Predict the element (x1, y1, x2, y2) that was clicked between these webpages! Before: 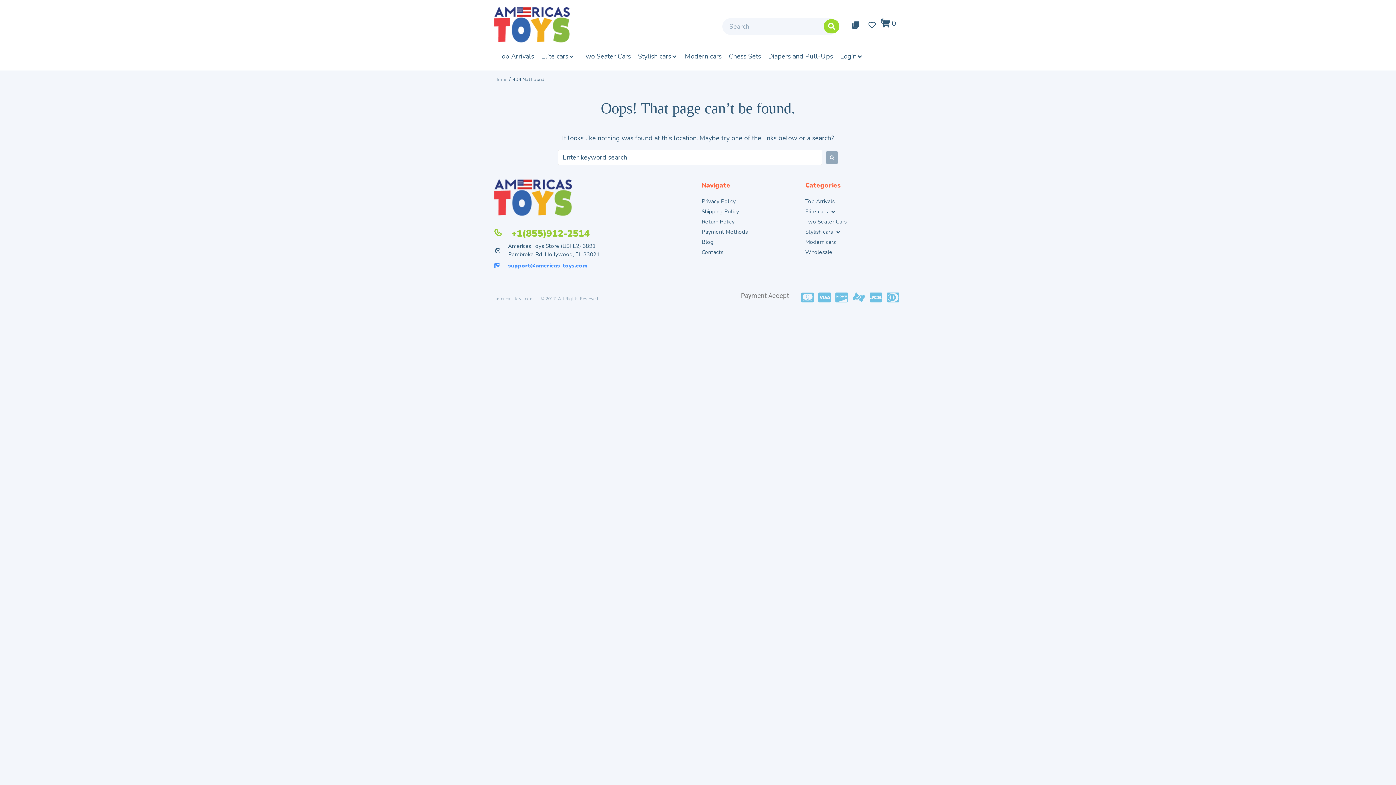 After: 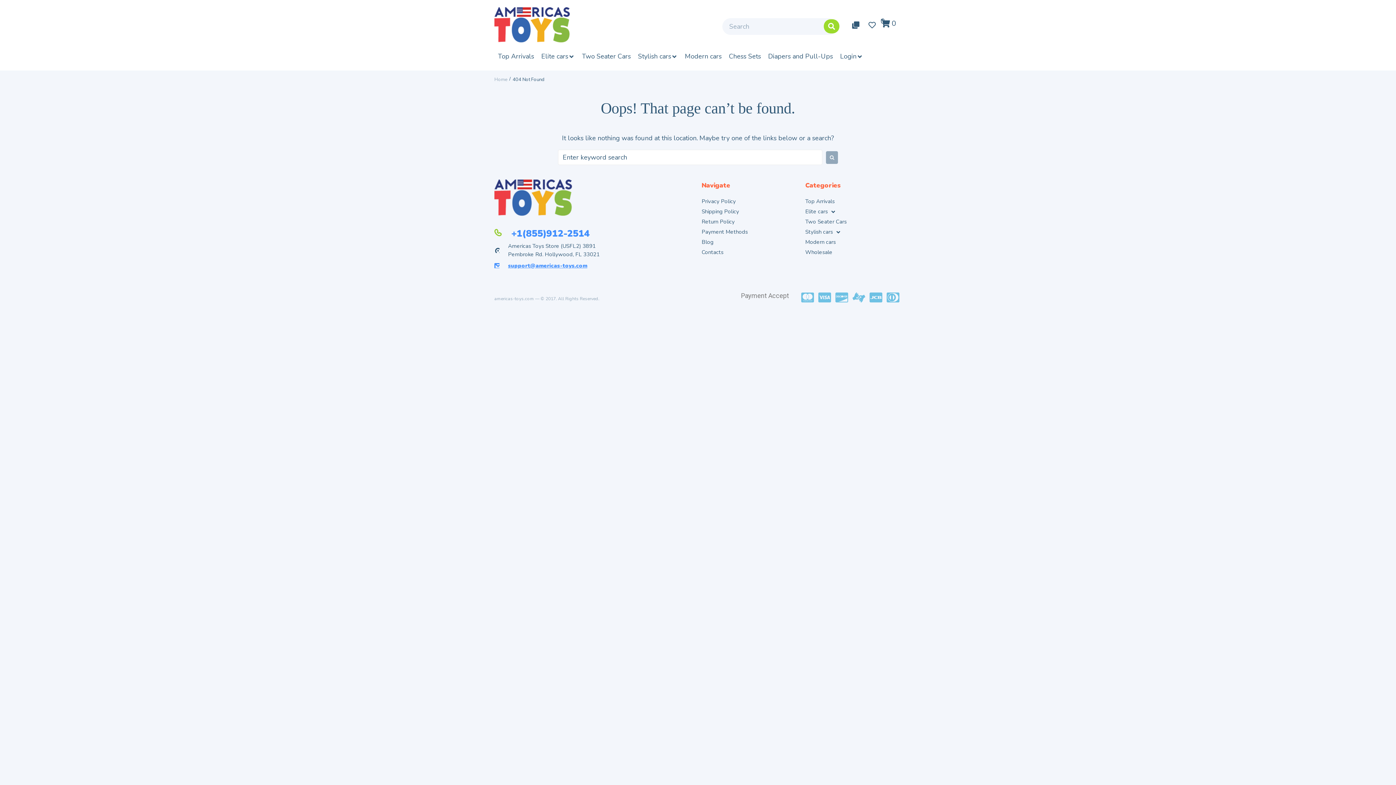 Action: bbox: (494, 226, 694, 241) label: +1(855)912-2514